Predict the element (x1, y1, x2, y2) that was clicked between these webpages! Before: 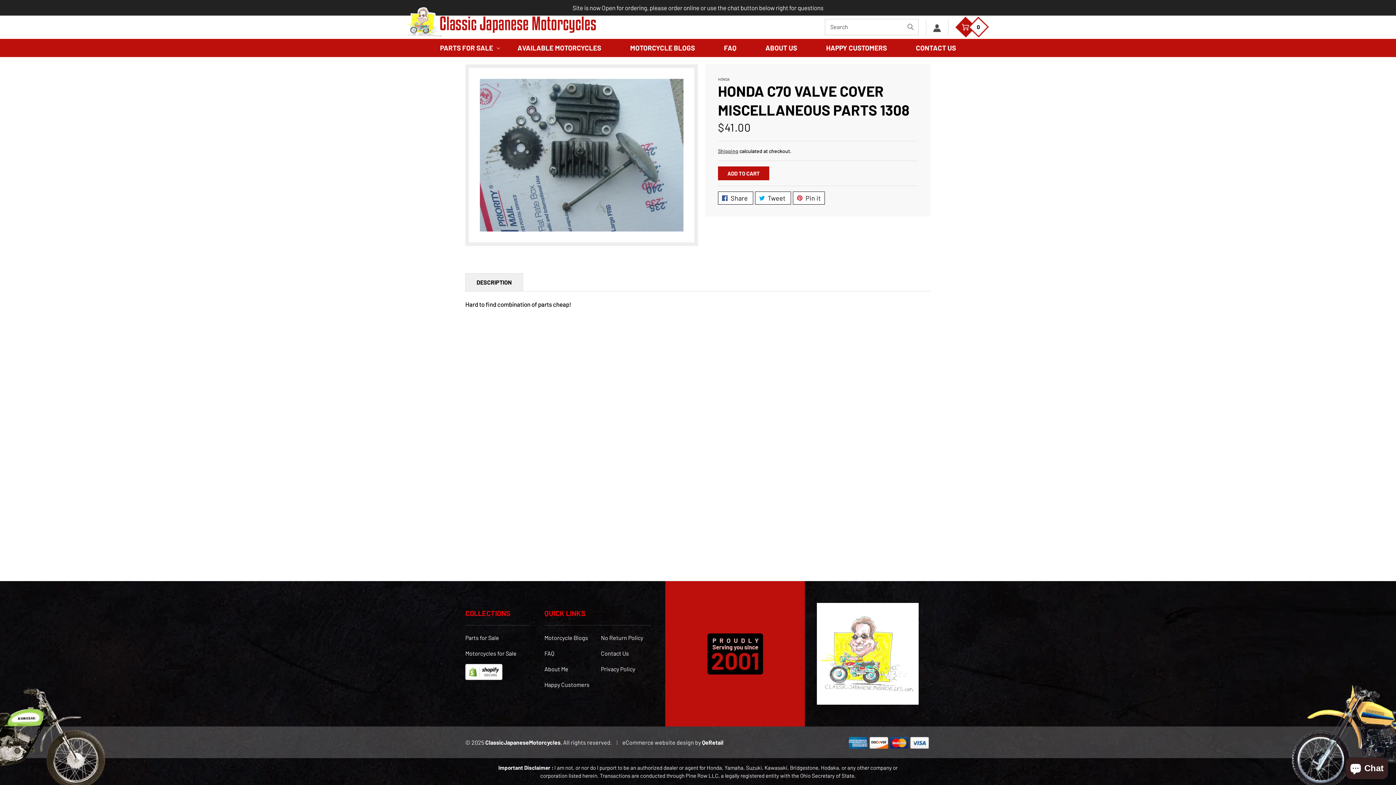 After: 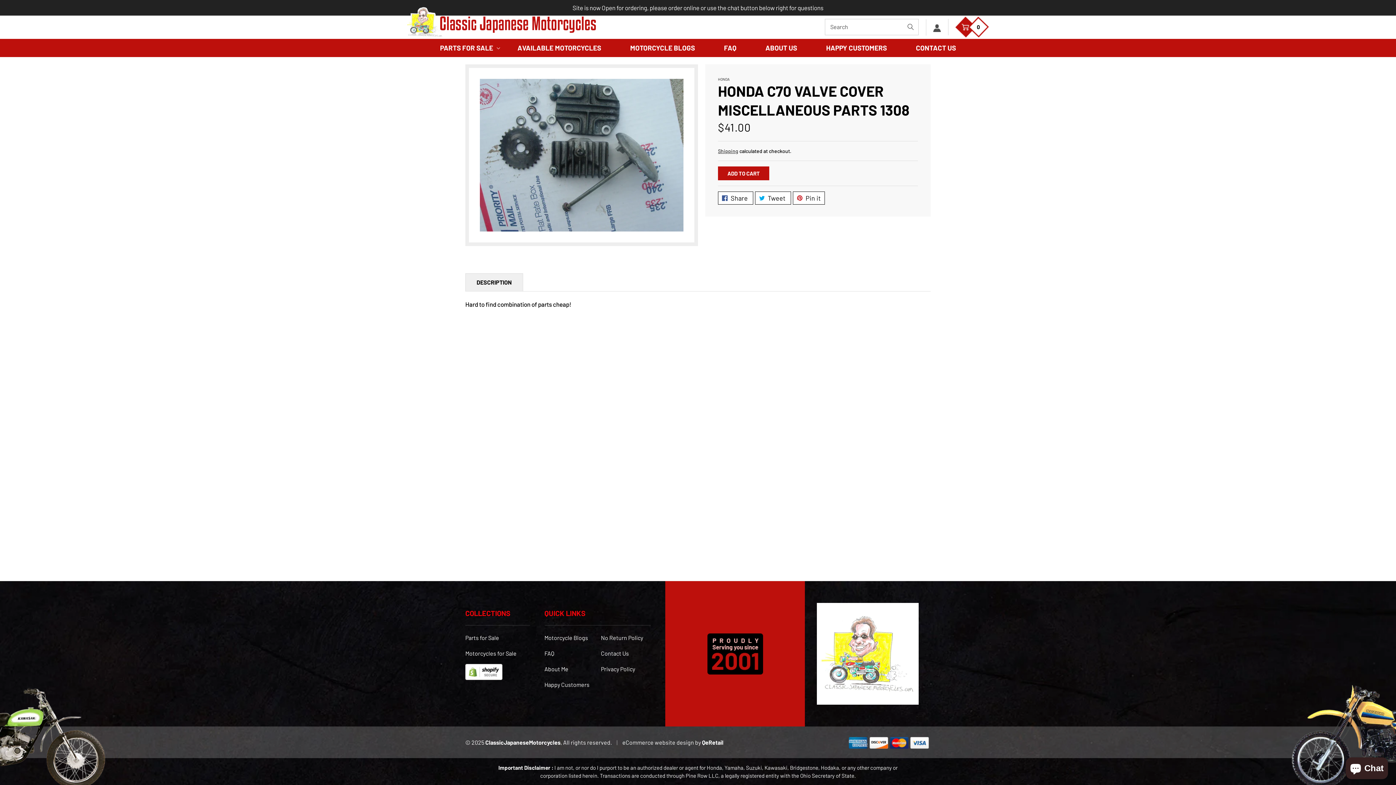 Action: bbox: (465, 668, 502, 675)